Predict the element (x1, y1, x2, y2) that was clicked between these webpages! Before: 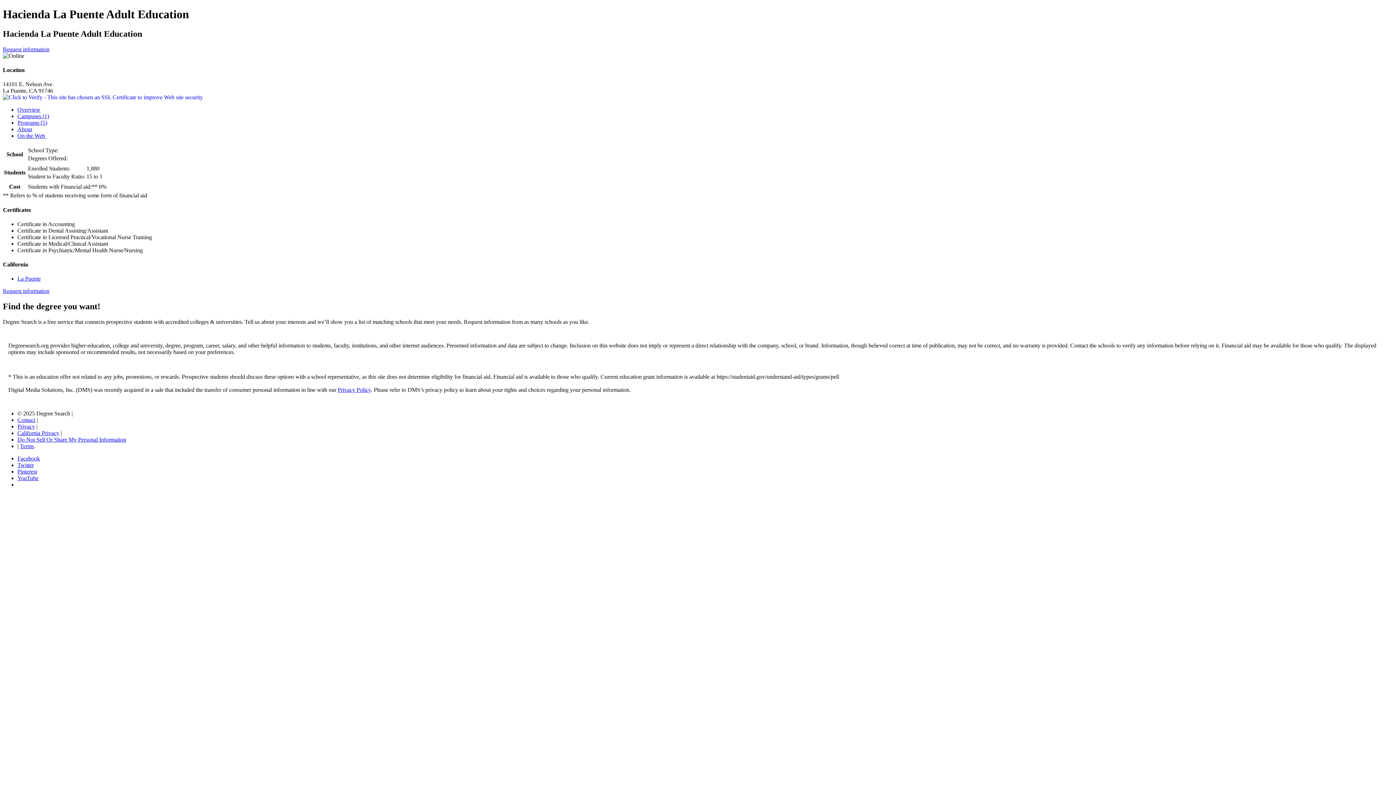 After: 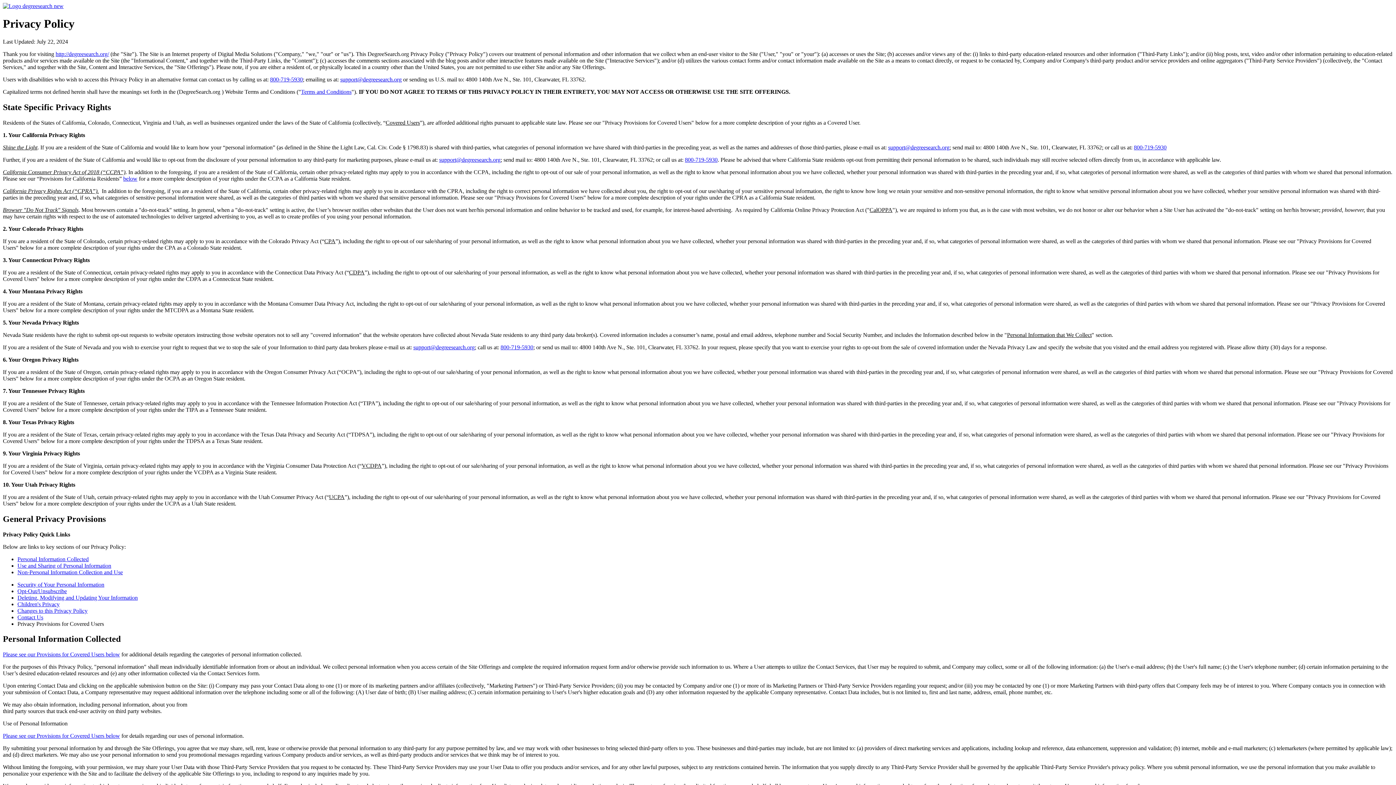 Action: bbox: (17, 423, 34, 429) label: Privacy